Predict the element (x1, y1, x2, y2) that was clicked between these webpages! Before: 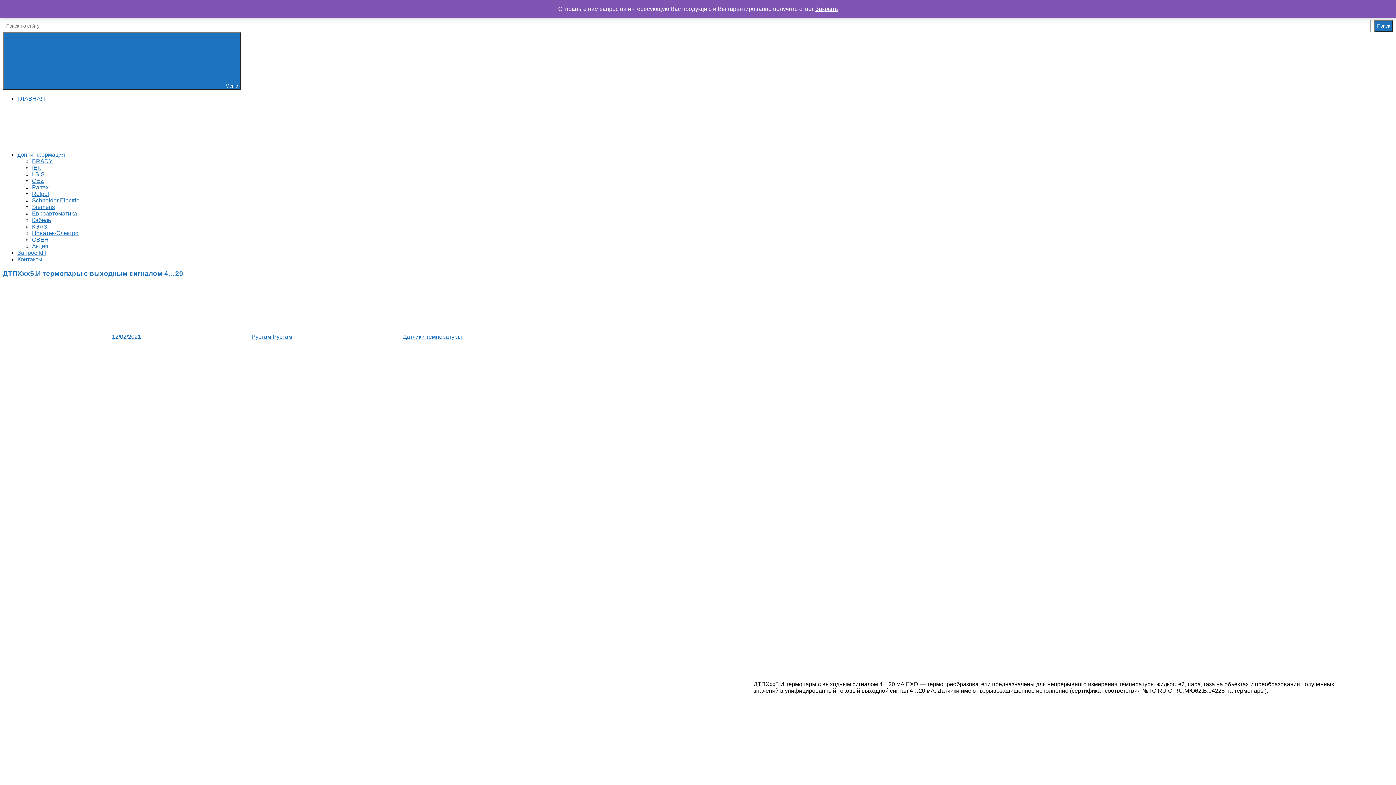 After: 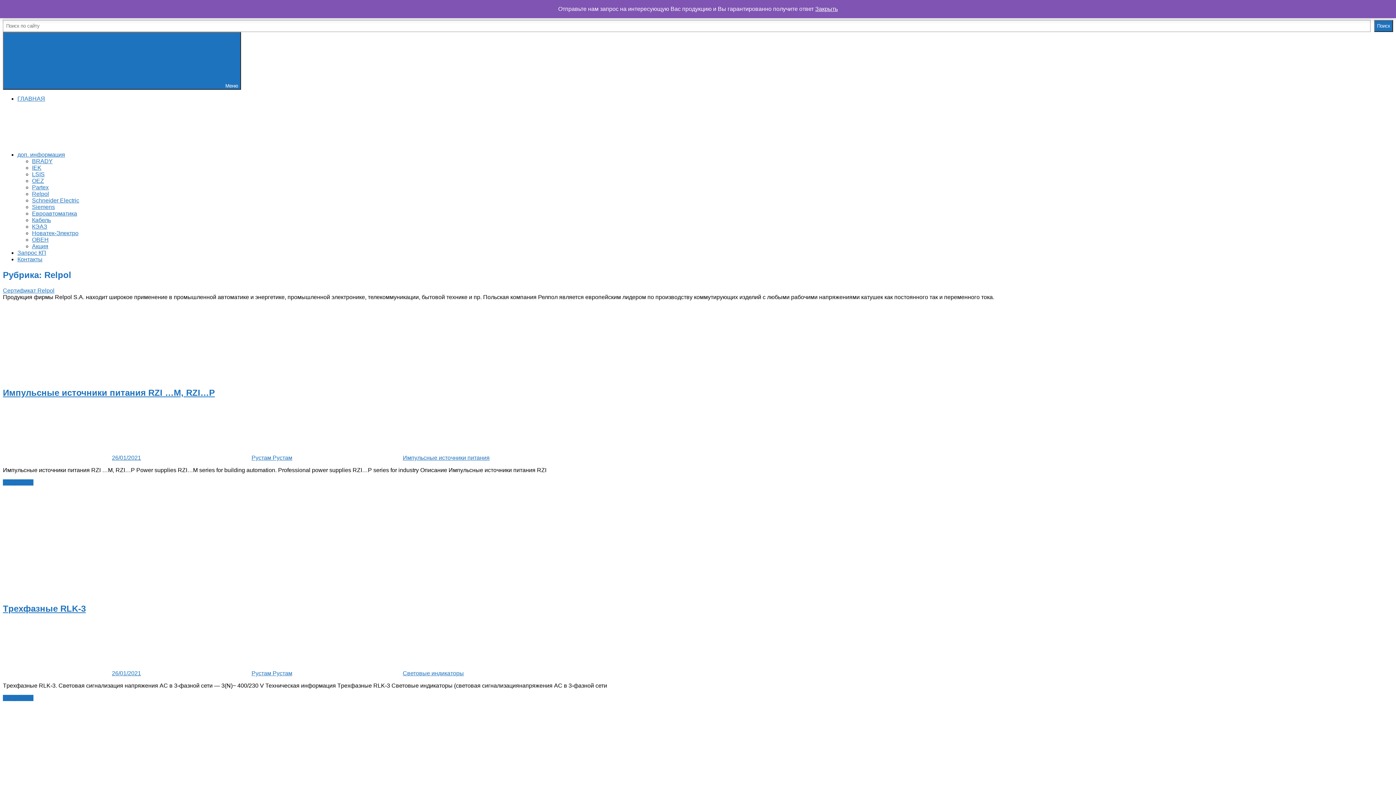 Action: bbox: (32, 190, 49, 197) label: Relpol